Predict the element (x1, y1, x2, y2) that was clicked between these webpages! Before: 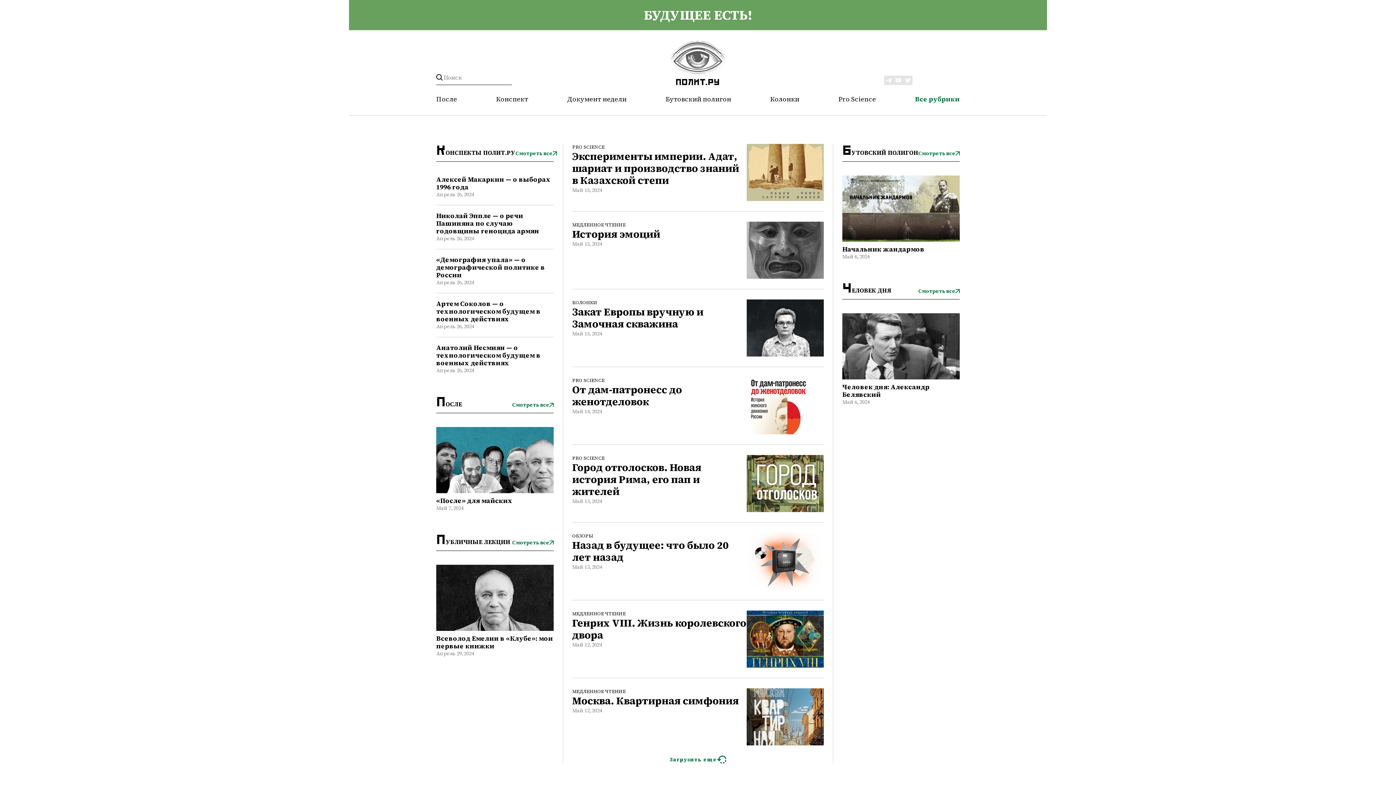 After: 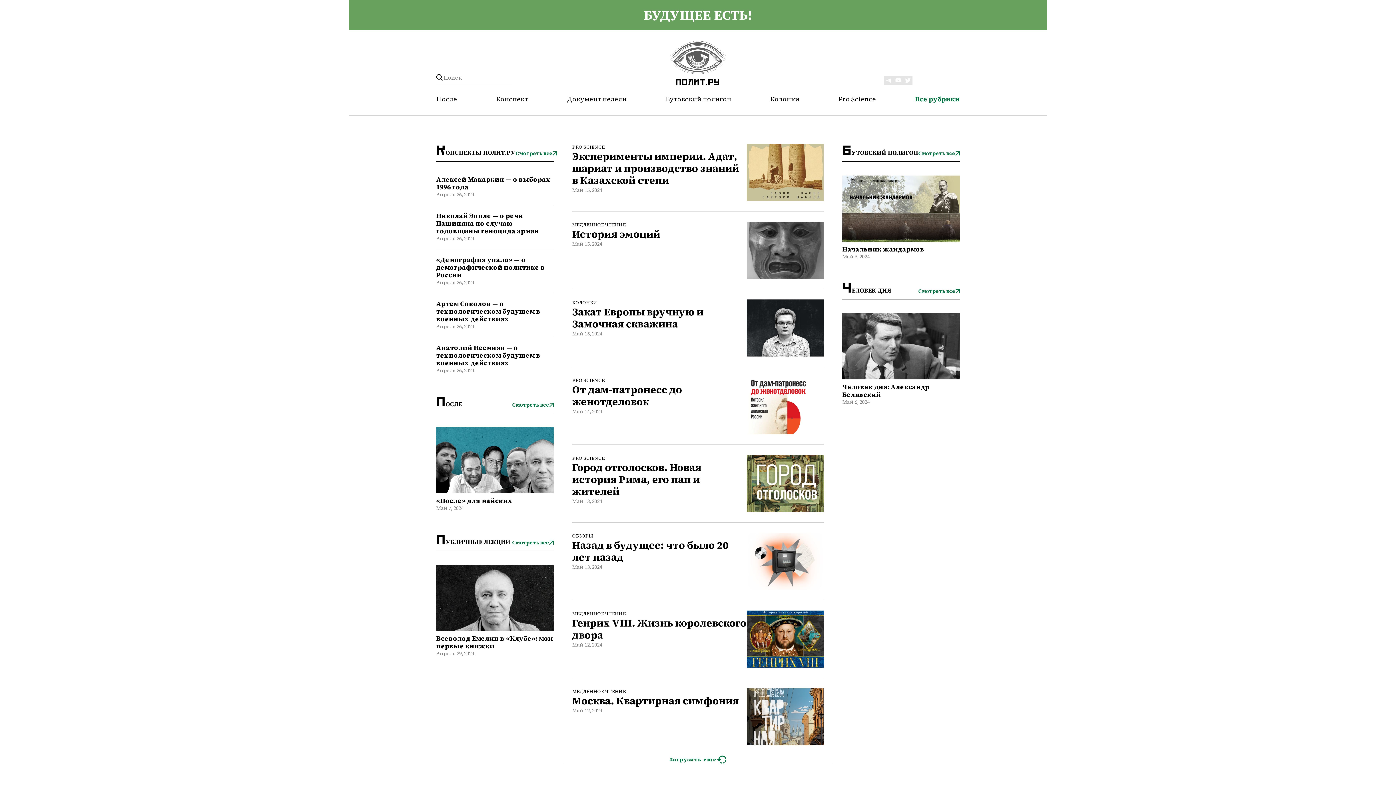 Action: bbox: (669, 41, 726, 85)